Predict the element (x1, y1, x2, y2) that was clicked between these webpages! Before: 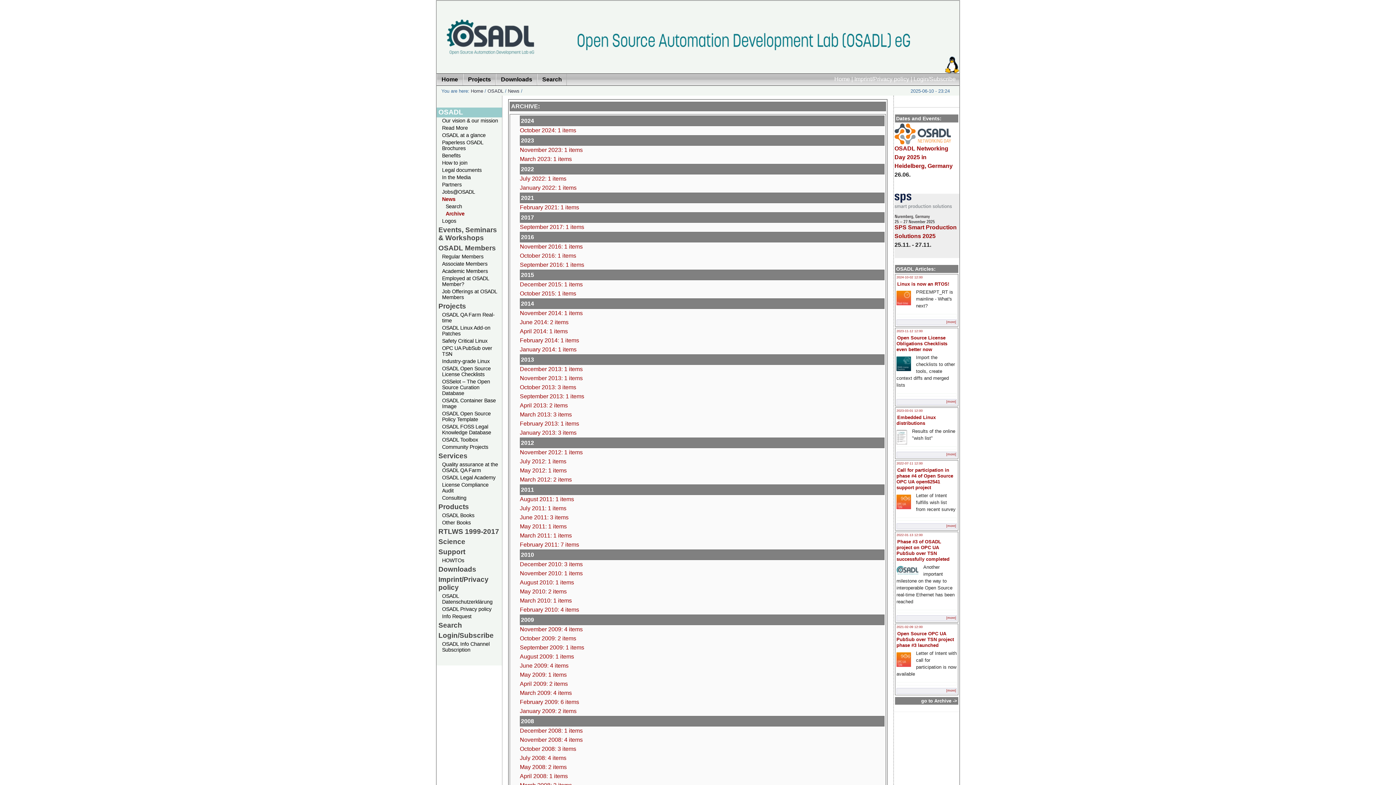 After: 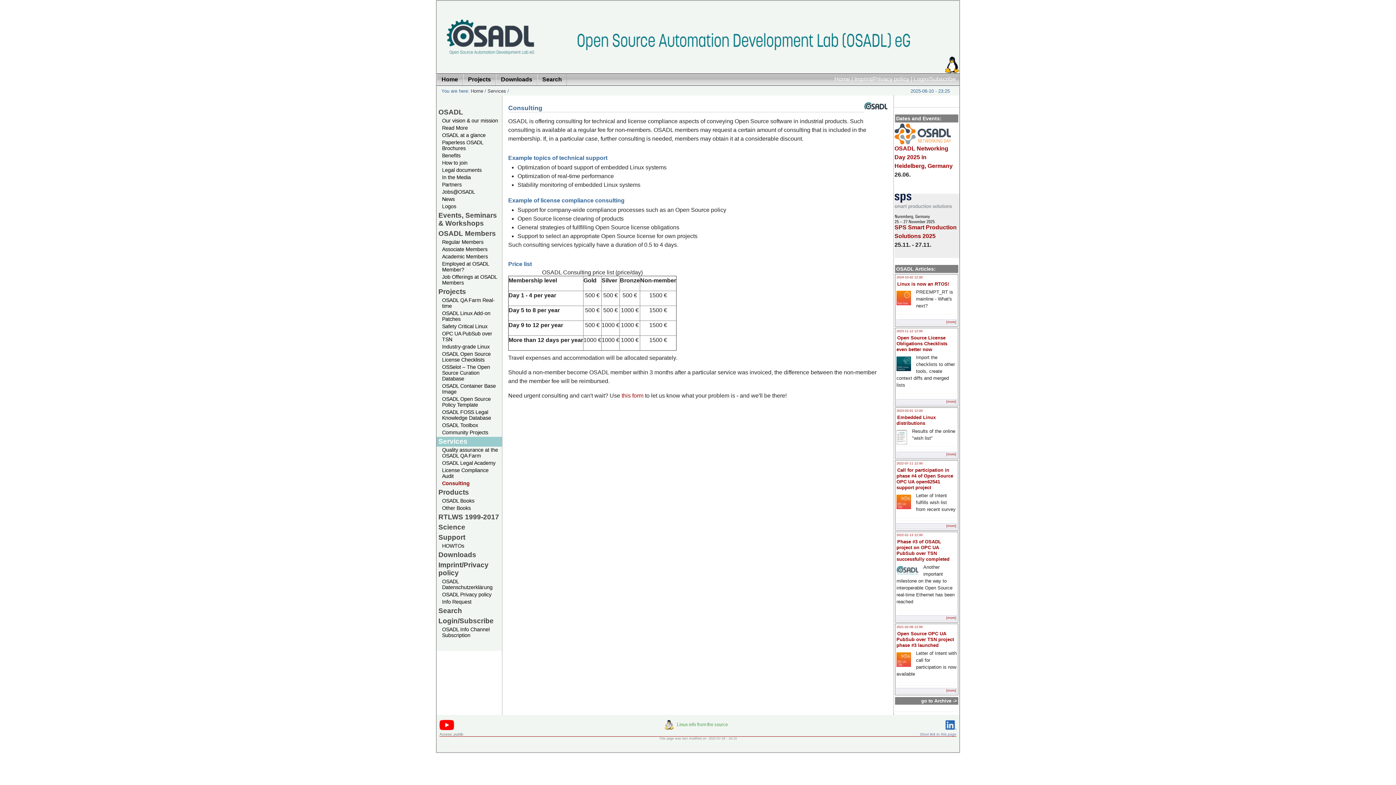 Action: label: Consulting bbox: (436, 495, 502, 502)